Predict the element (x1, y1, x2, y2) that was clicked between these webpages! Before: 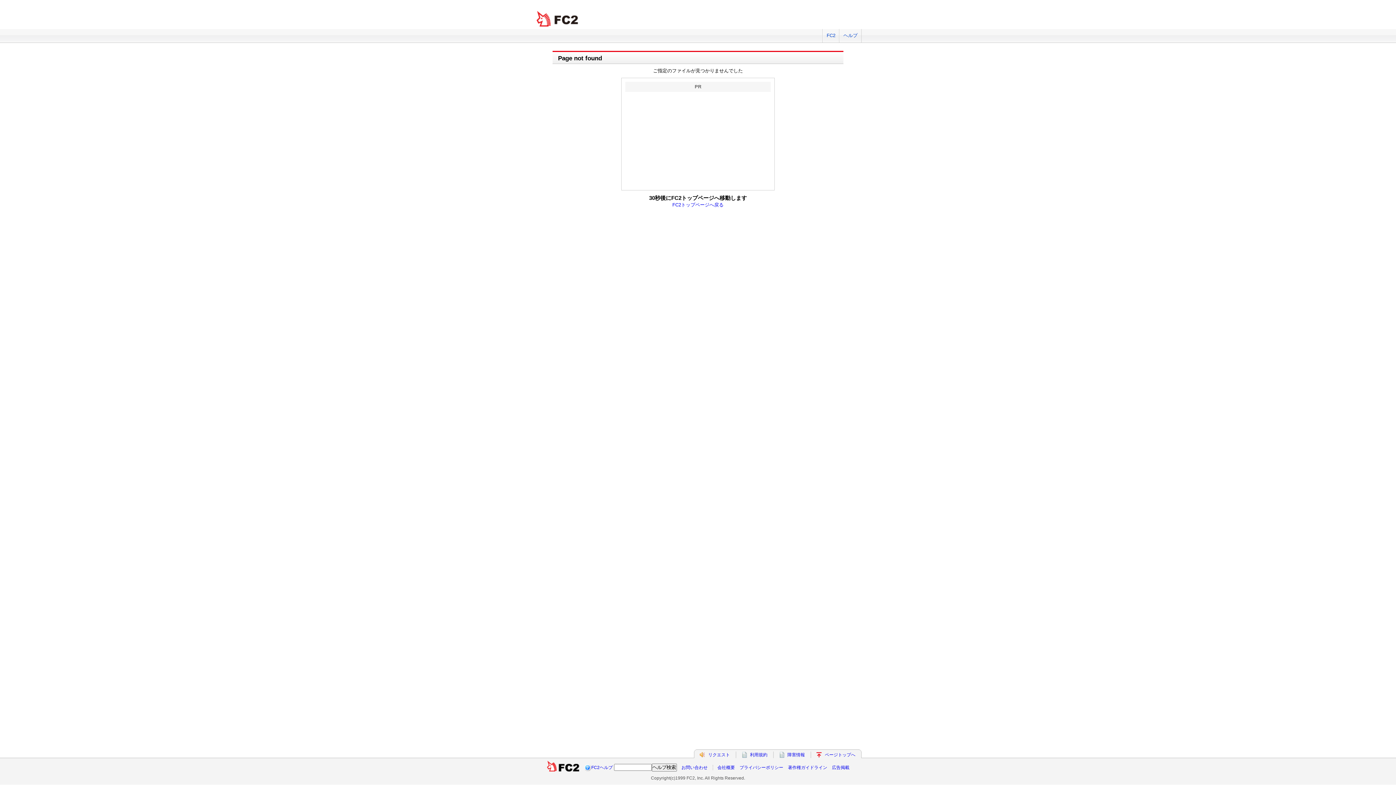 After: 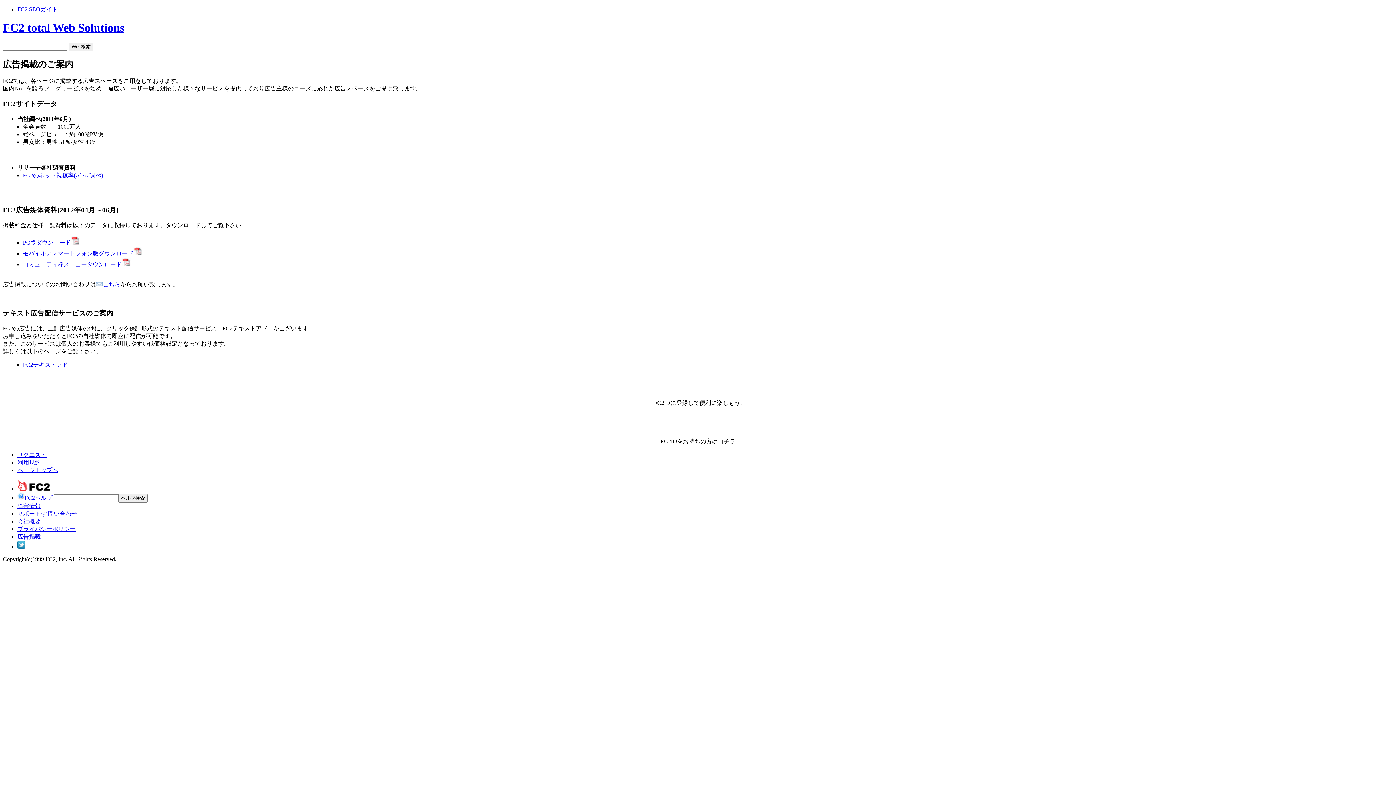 Action: bbox: (832, 765, 849, 770) label: 広告掲載